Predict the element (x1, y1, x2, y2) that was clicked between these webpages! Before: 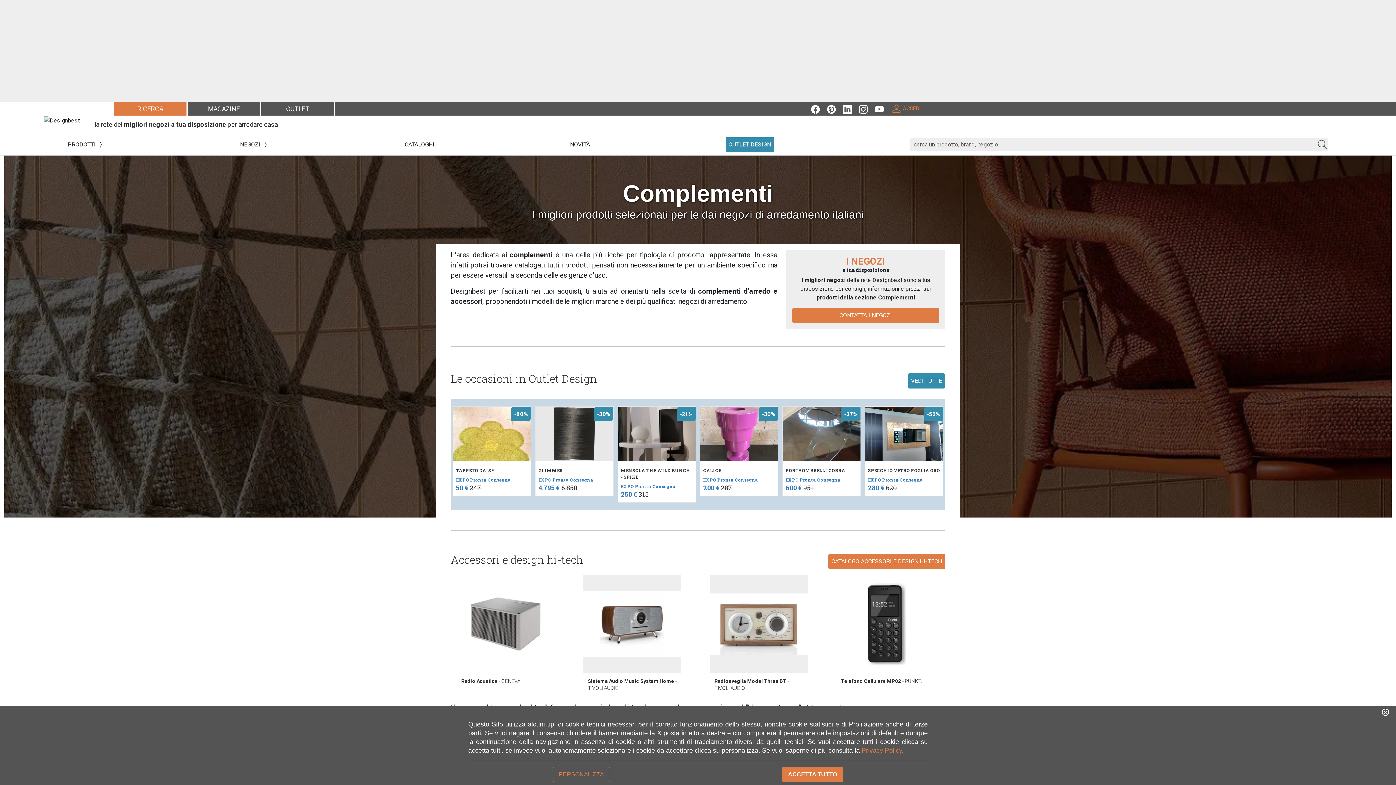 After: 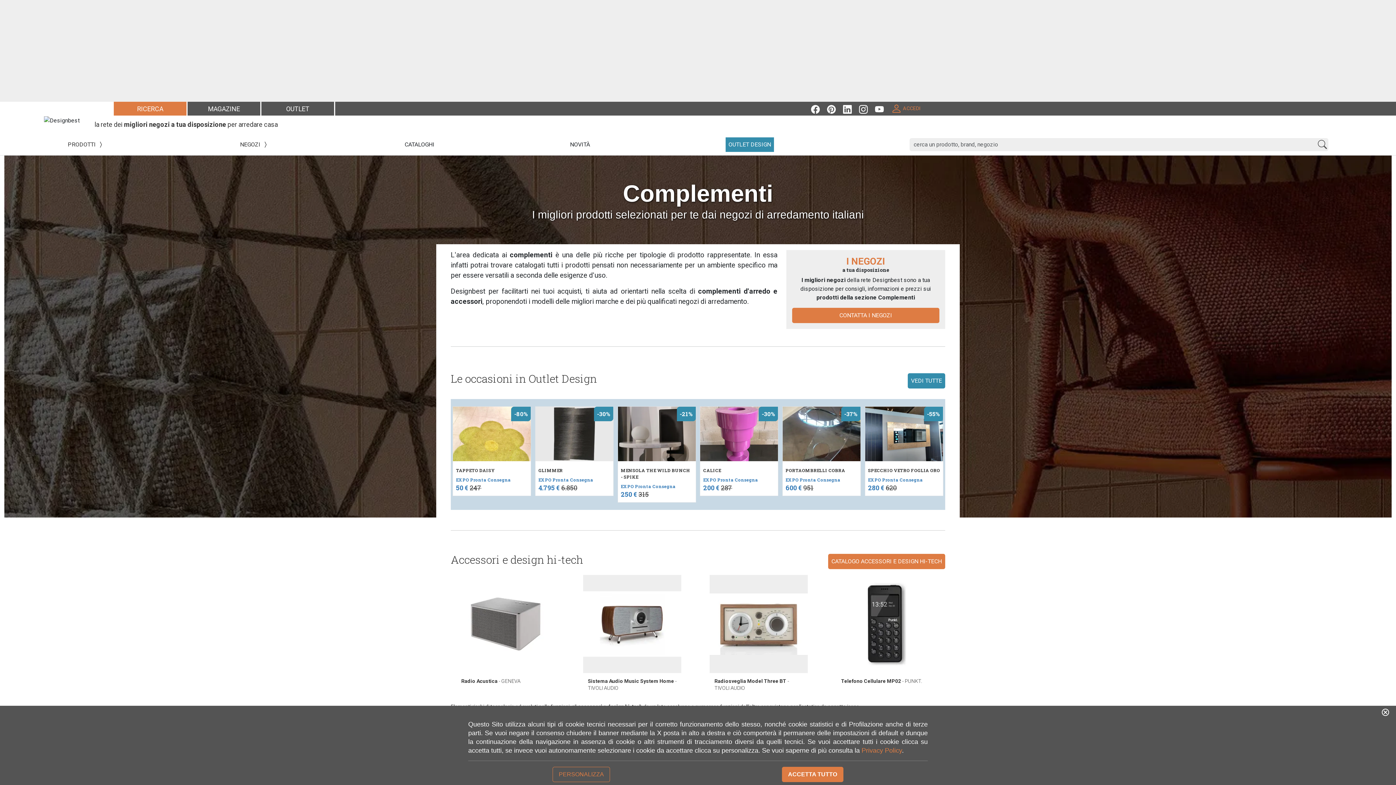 Action: bbox: (728, 140, 771, 147) label: OUTLET DESIGN